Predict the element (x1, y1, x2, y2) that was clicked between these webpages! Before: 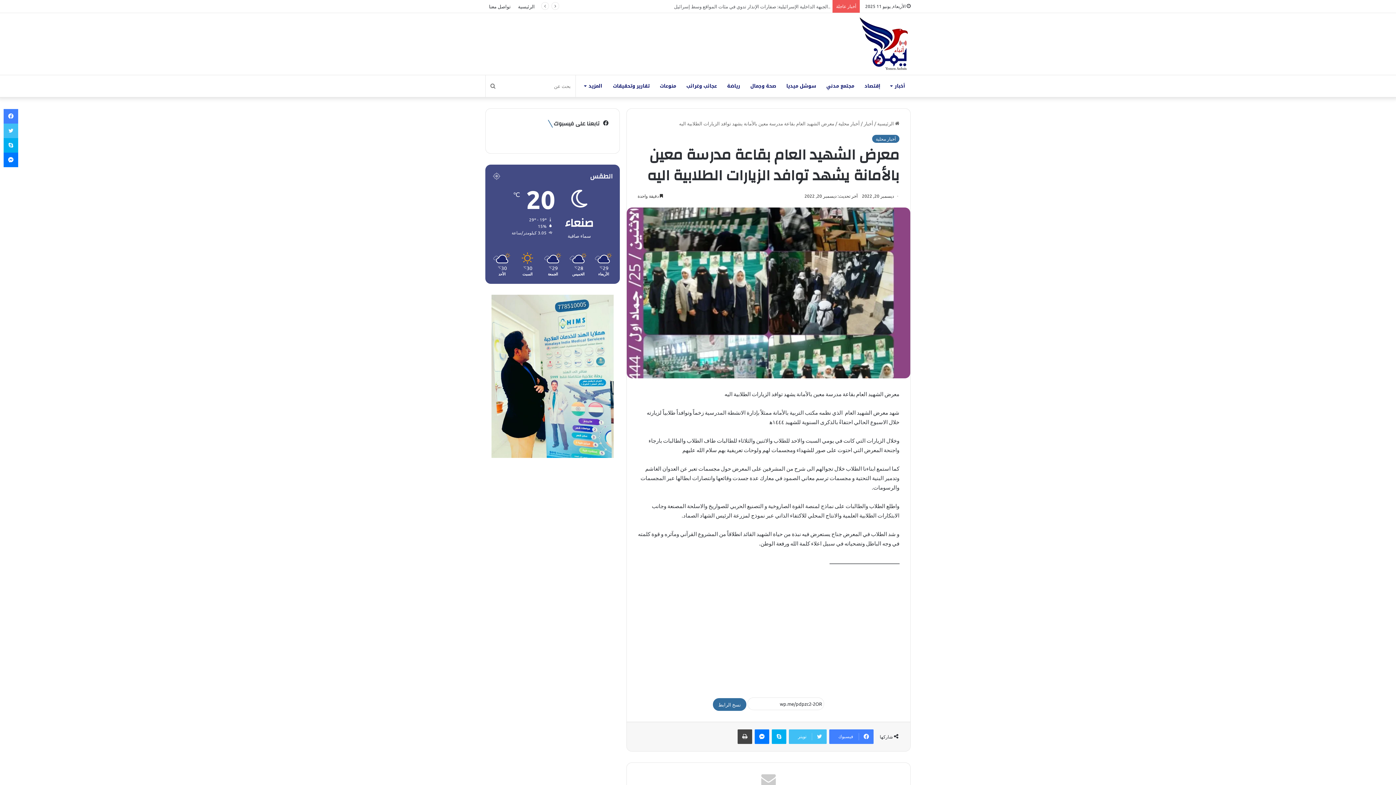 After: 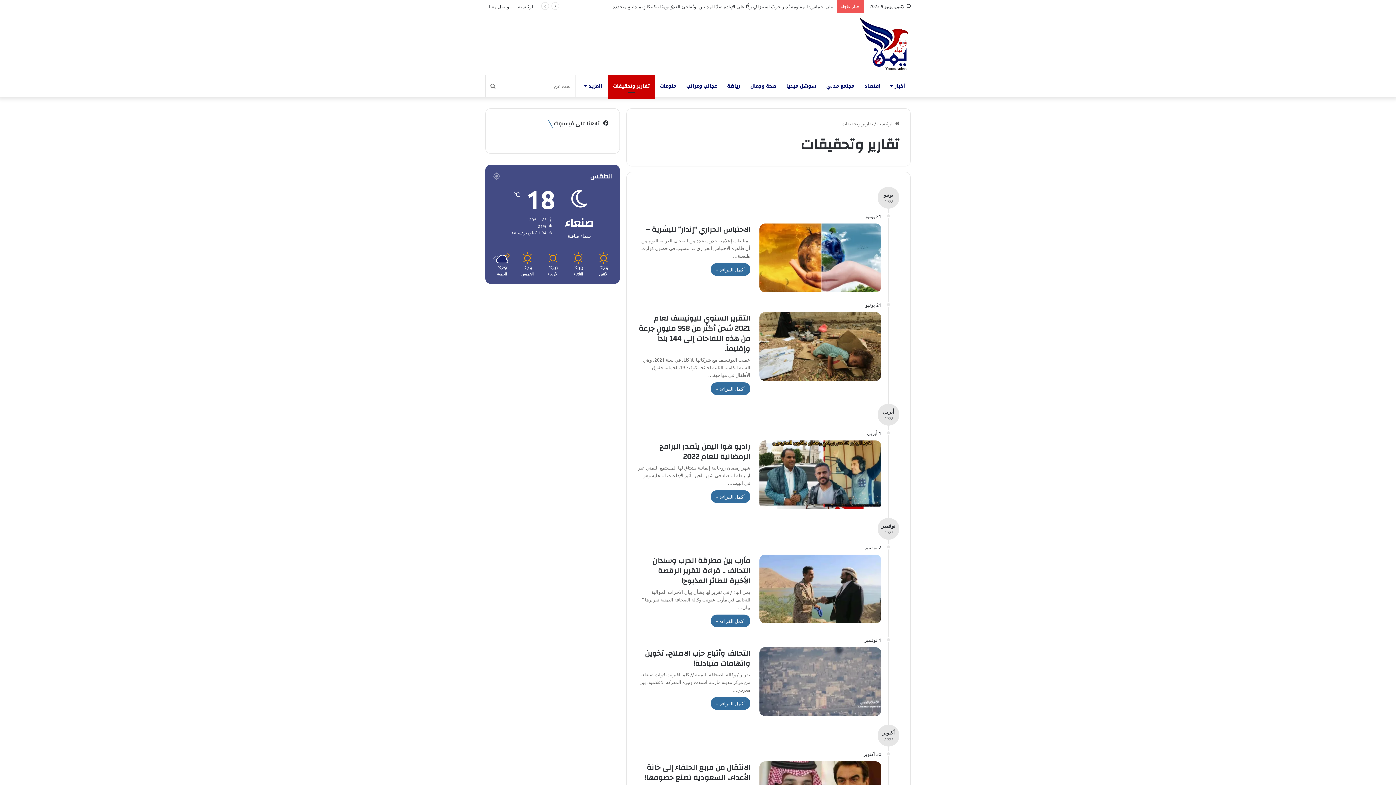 Action: bbox: (608, 75, 654, 97) label: تقارير وتحقيقات